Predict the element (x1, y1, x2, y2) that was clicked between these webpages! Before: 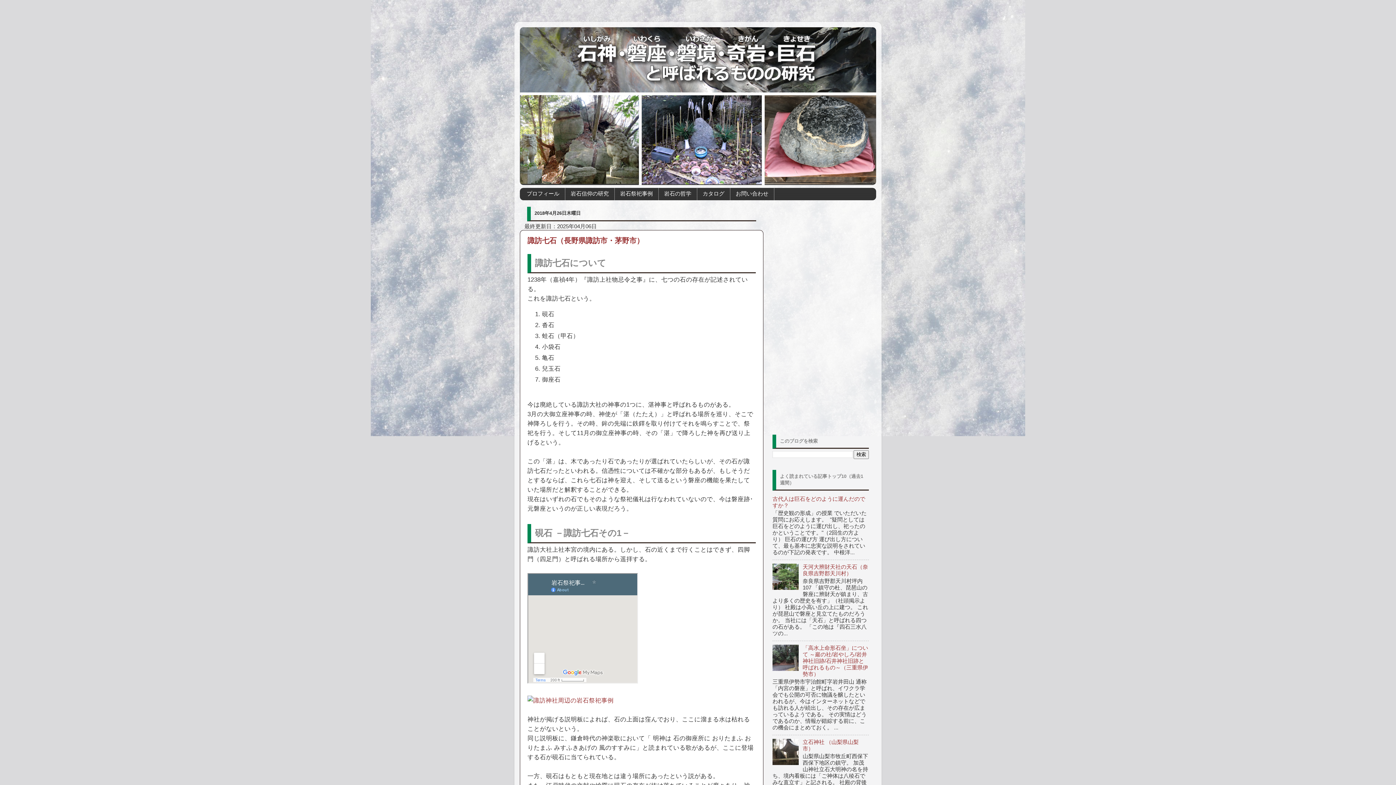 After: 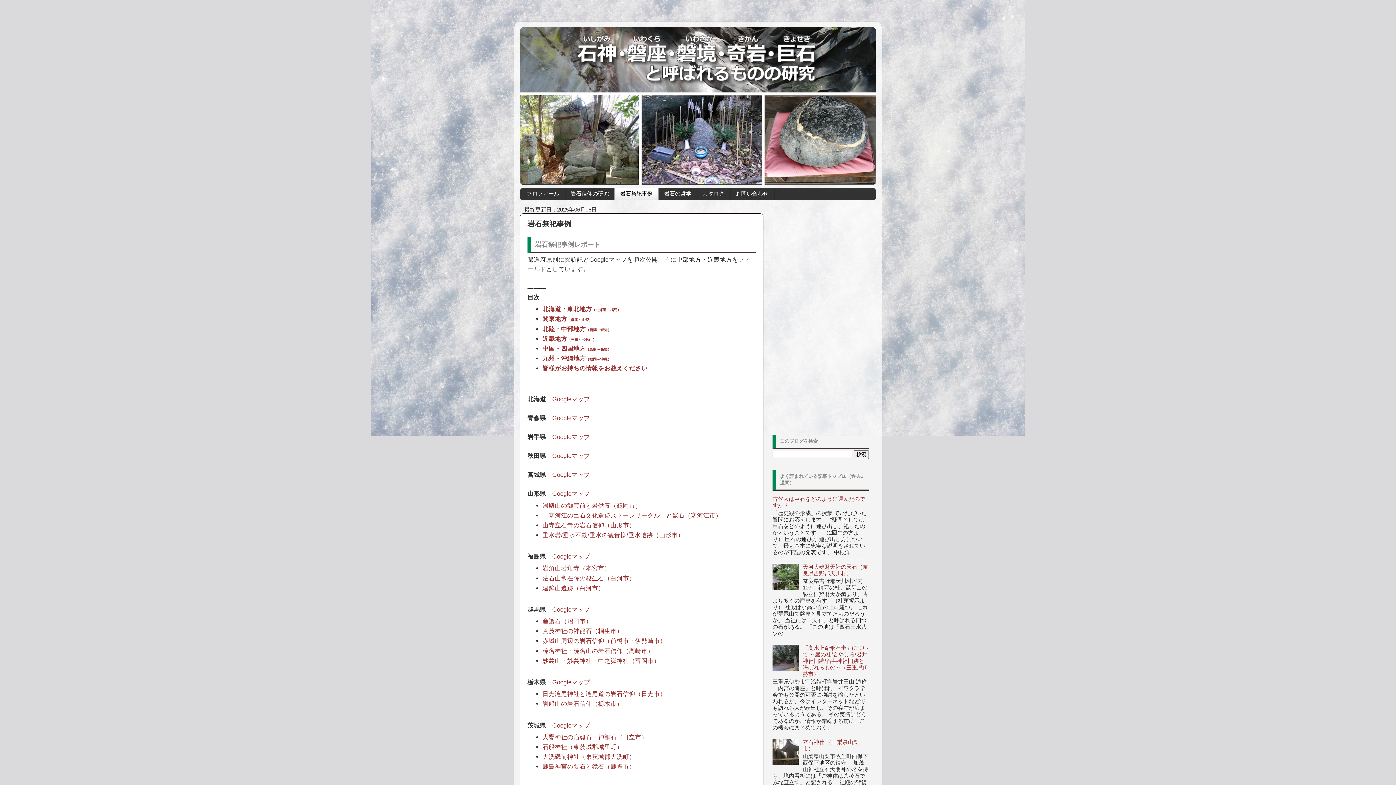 Action: bbox: (614, 187, 658, 200) label: 岩石祭祀事例